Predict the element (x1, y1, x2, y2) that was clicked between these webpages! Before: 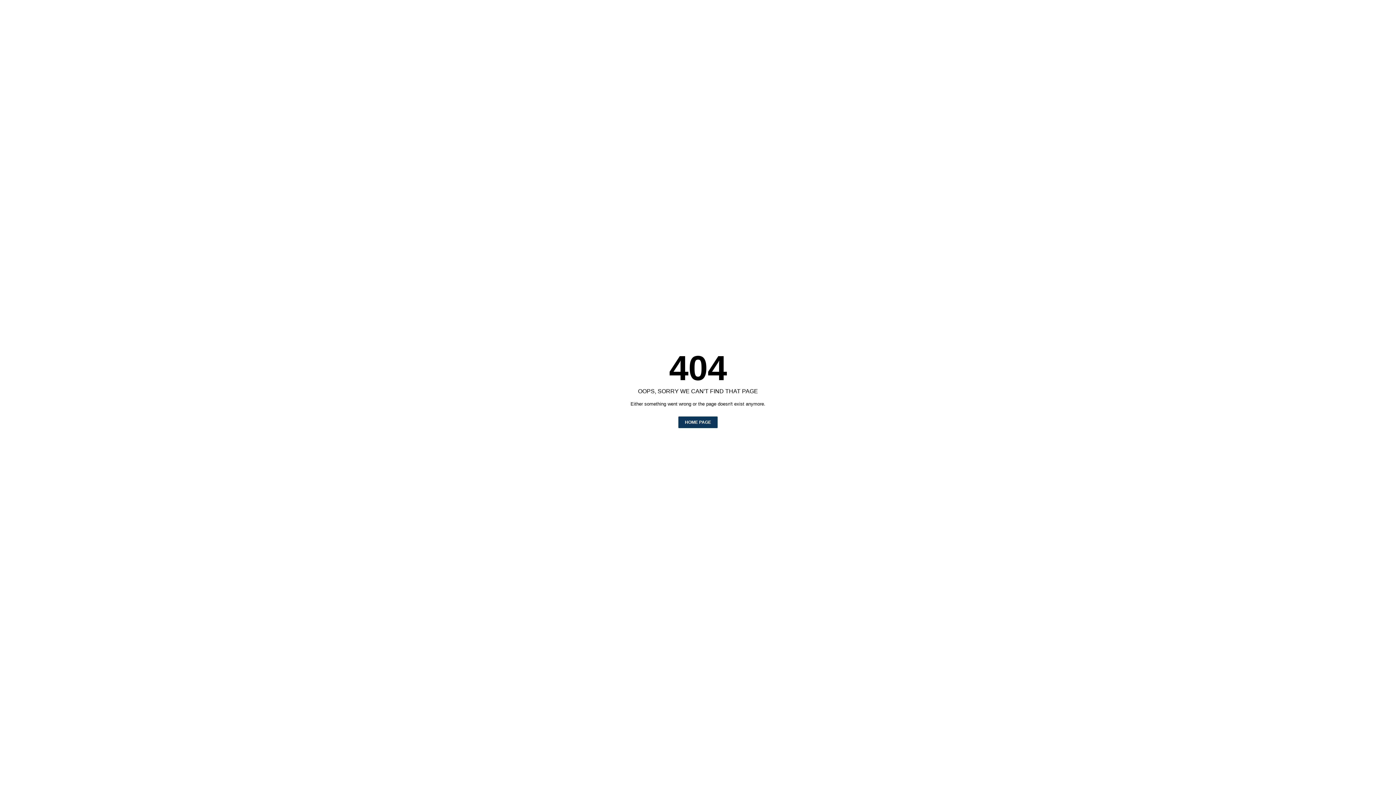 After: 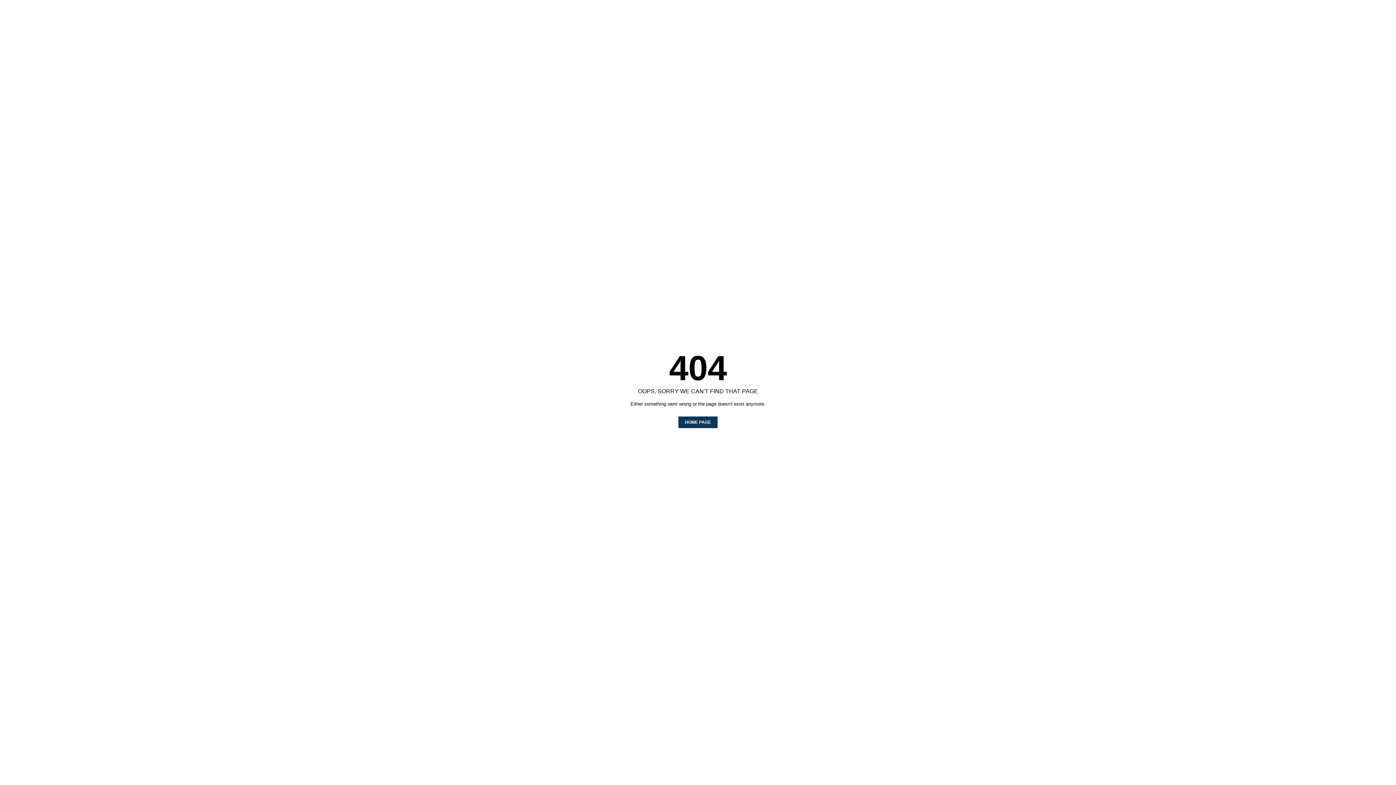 Action: bbox: (678, 416, 717, 428) label: HOME PAGE